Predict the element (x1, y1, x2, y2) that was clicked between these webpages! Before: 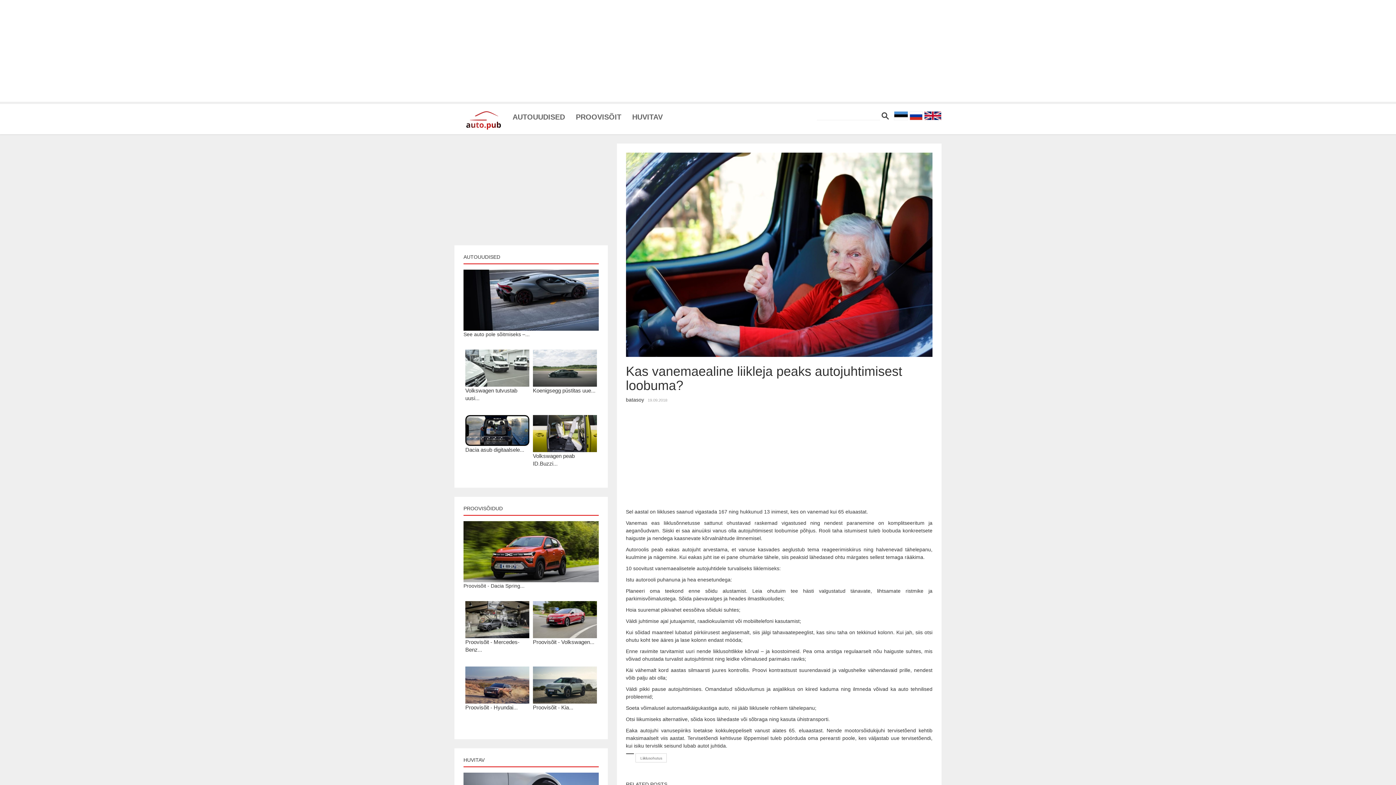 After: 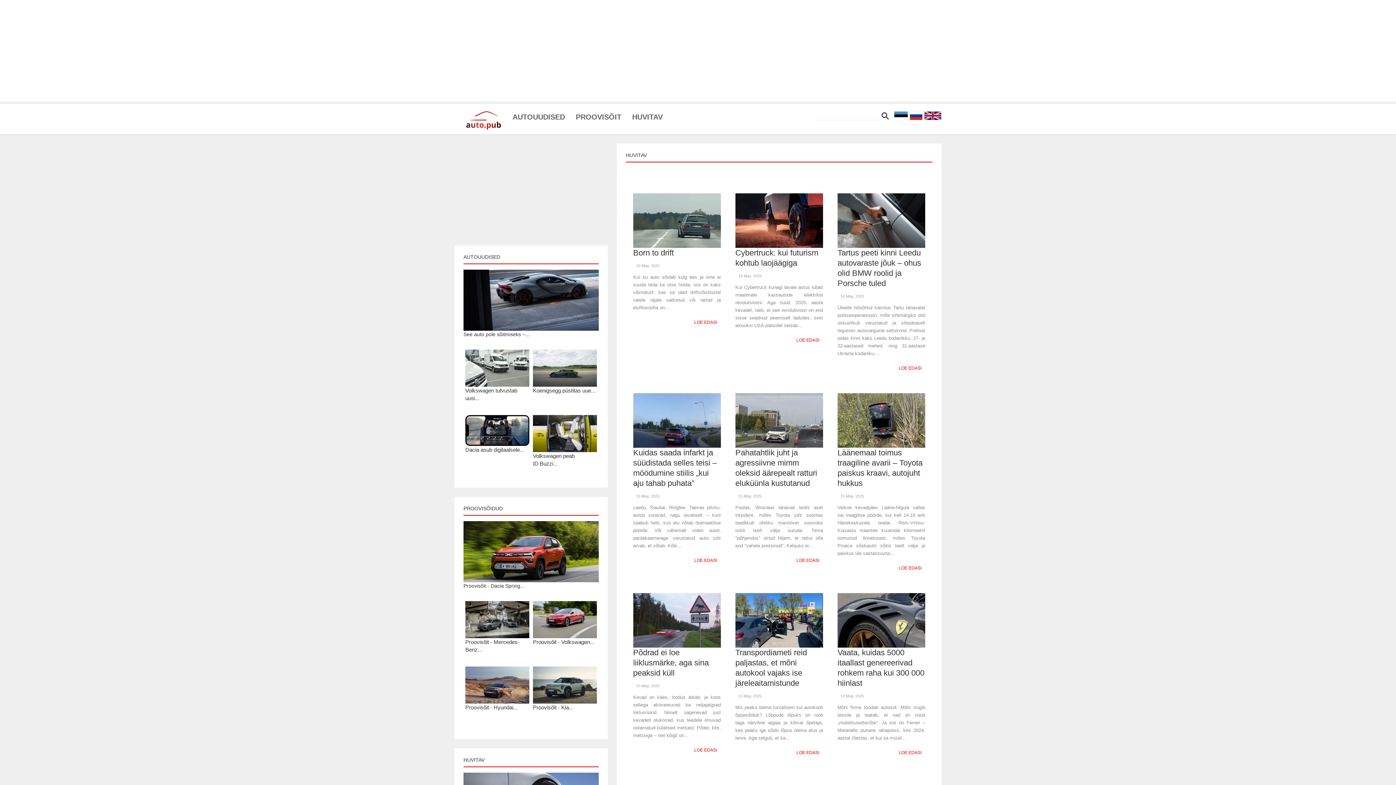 Action: label: HUVITAV bbox: (463, 757, 484, 763)